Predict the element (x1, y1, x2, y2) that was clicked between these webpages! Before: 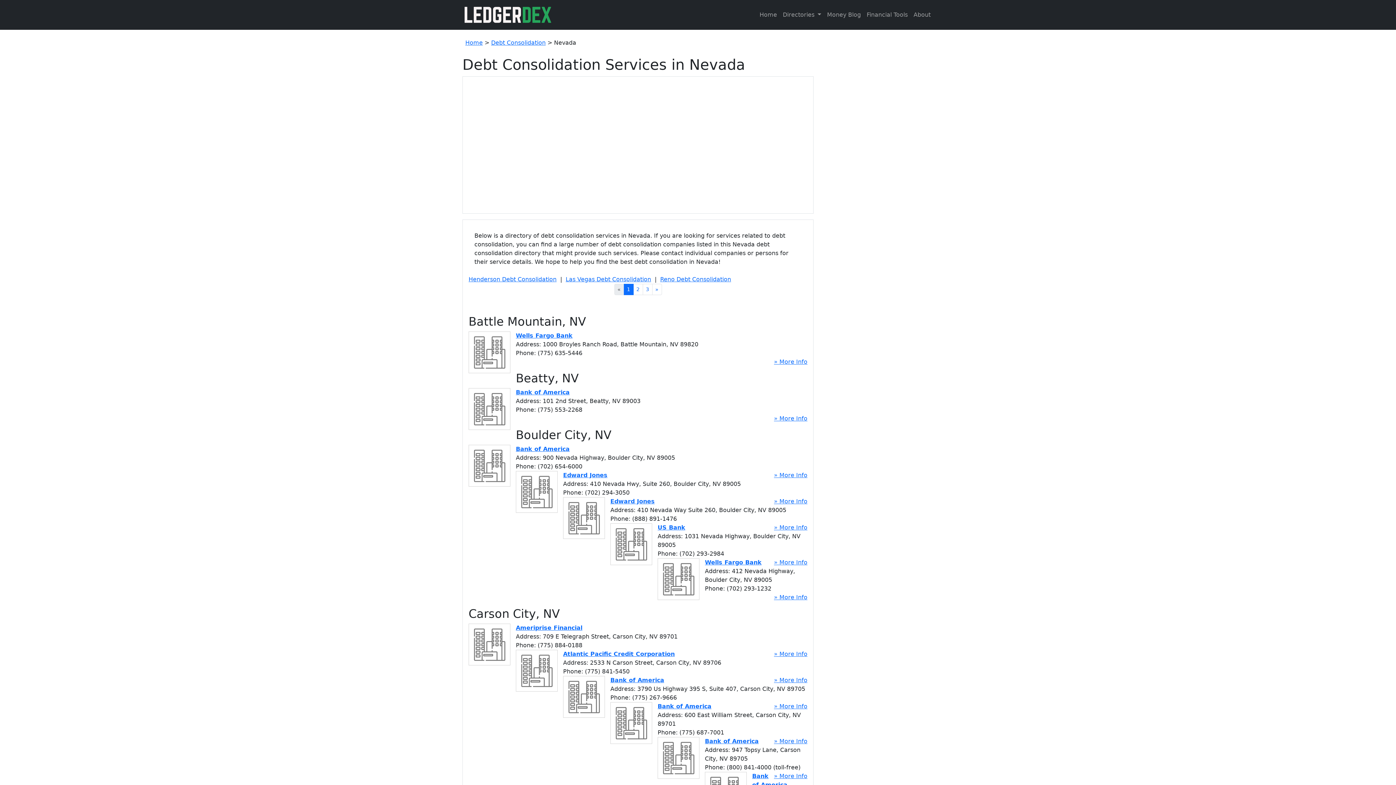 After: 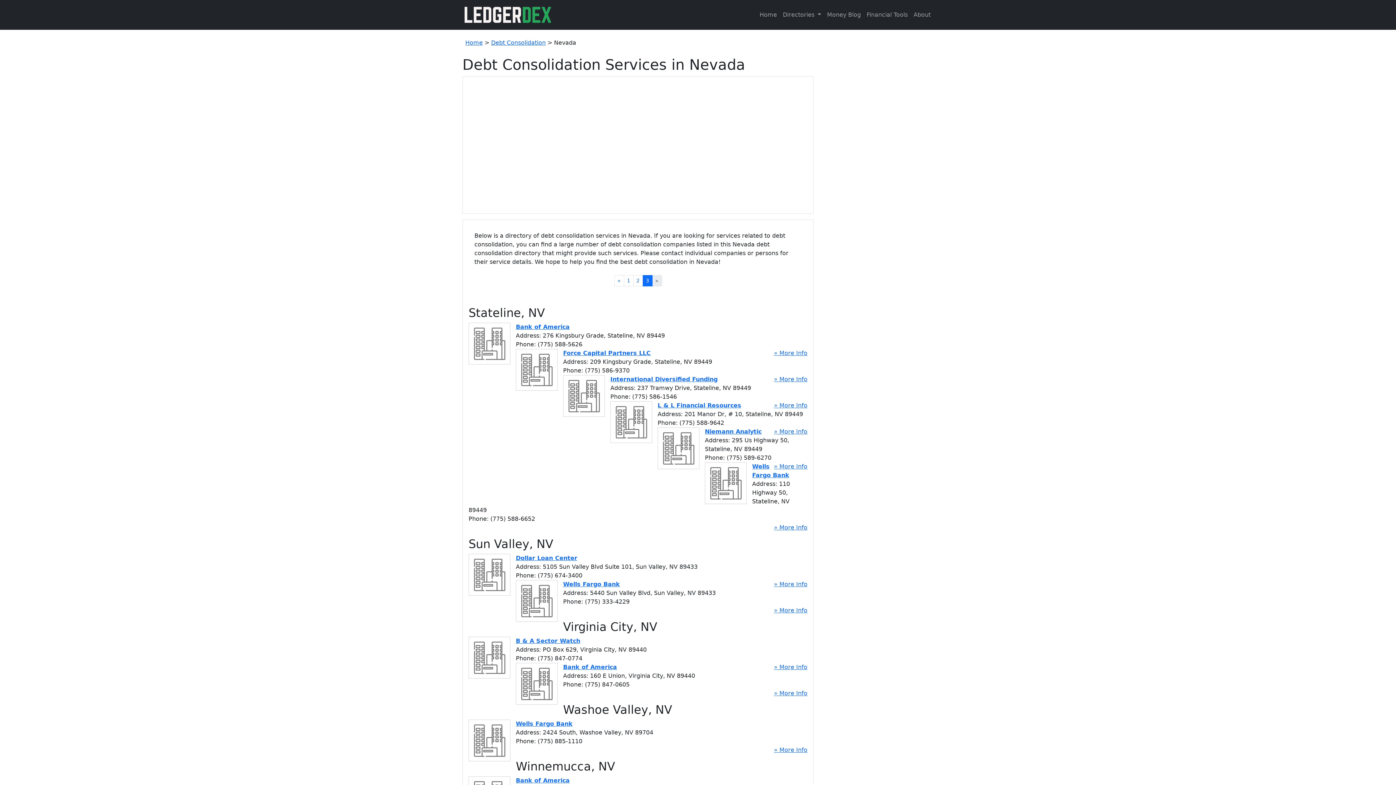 Action: label: 3 bbox: (642, 283, 652, 295)